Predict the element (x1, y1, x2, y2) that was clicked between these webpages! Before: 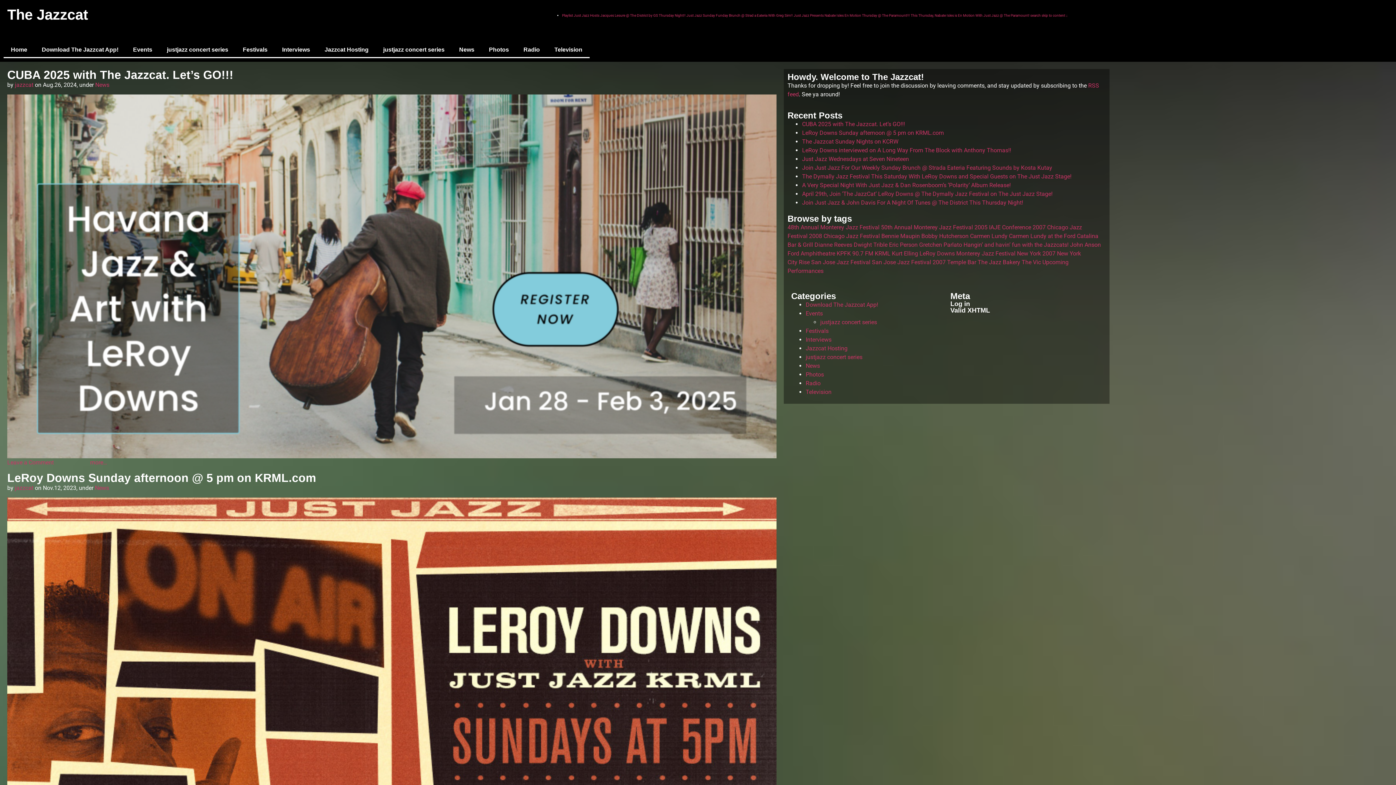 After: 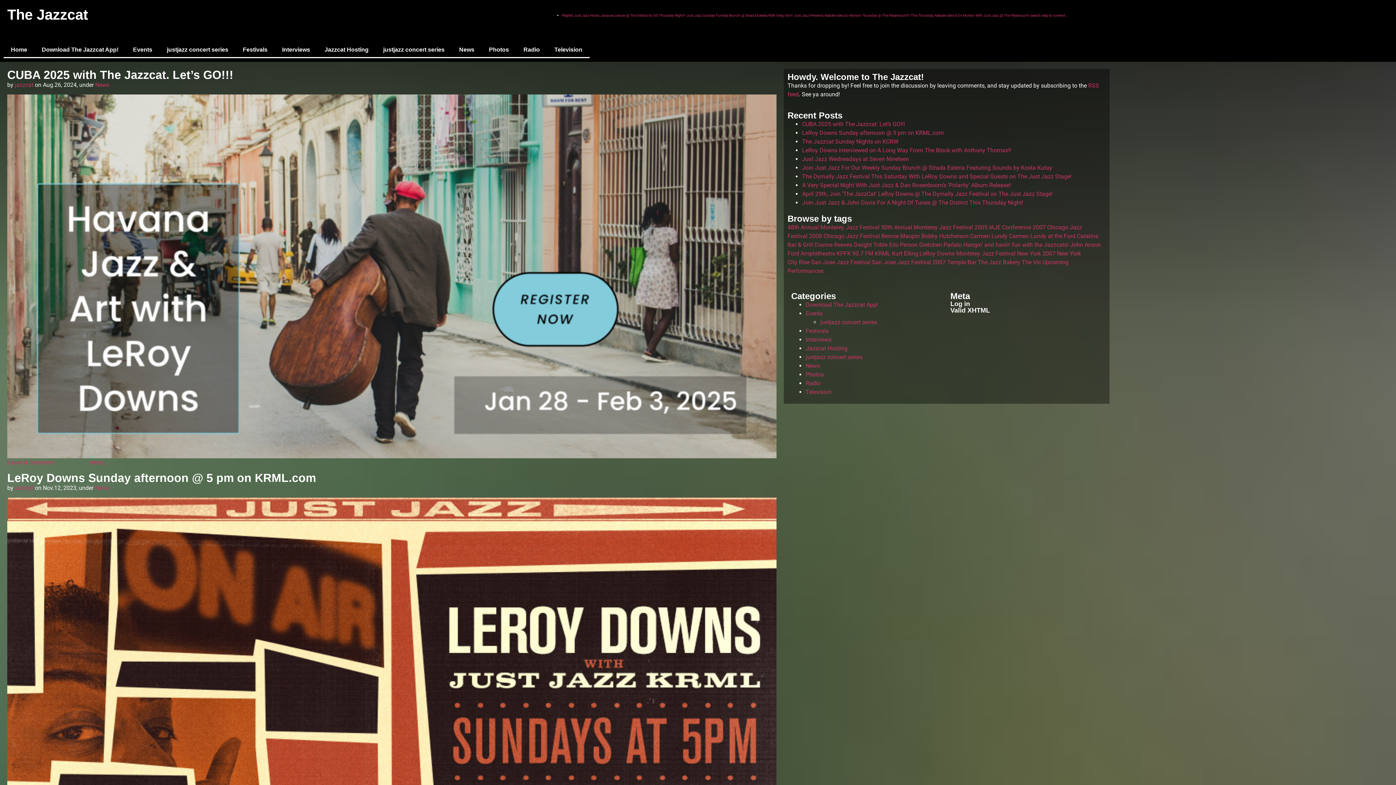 Action: label: Download The Jazzcat App! bbox: (34, 41, 125, 58)